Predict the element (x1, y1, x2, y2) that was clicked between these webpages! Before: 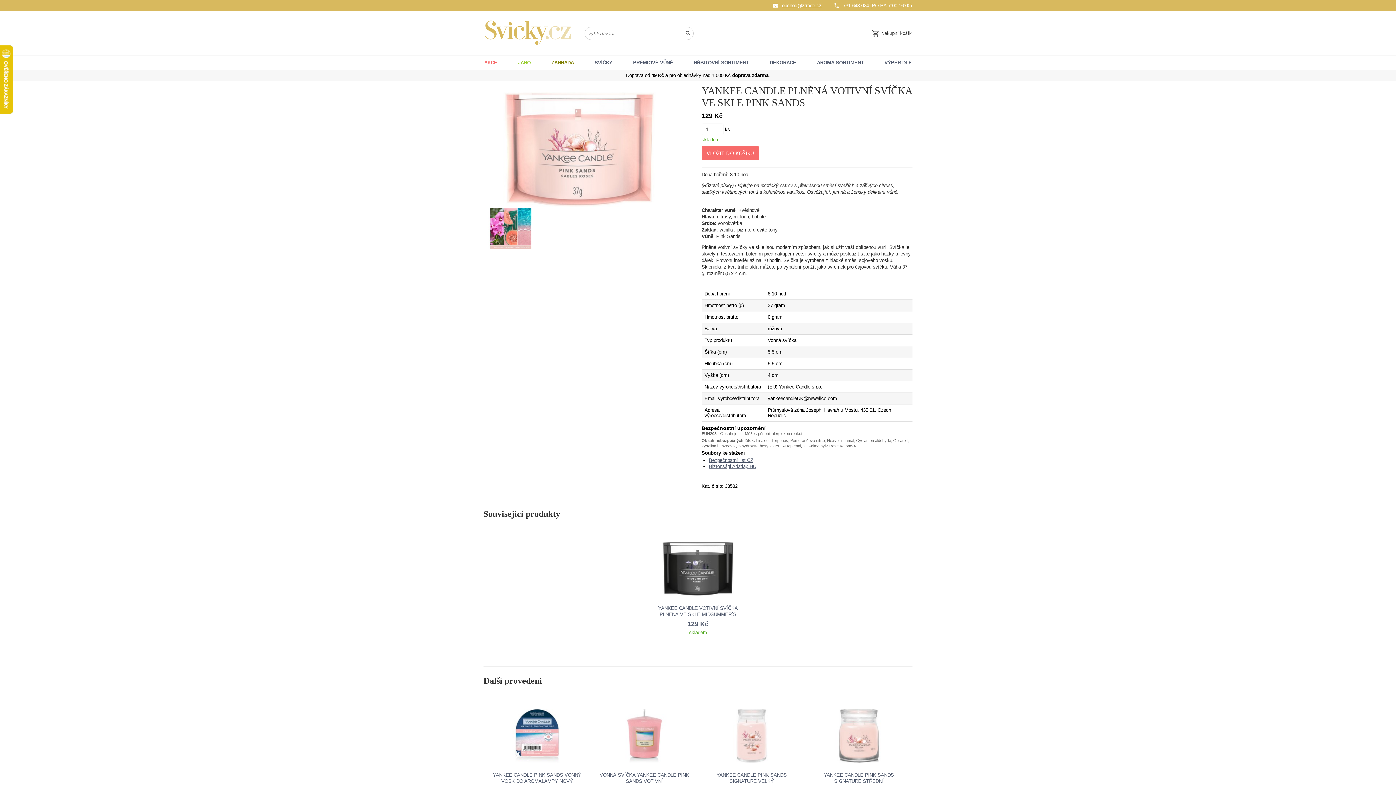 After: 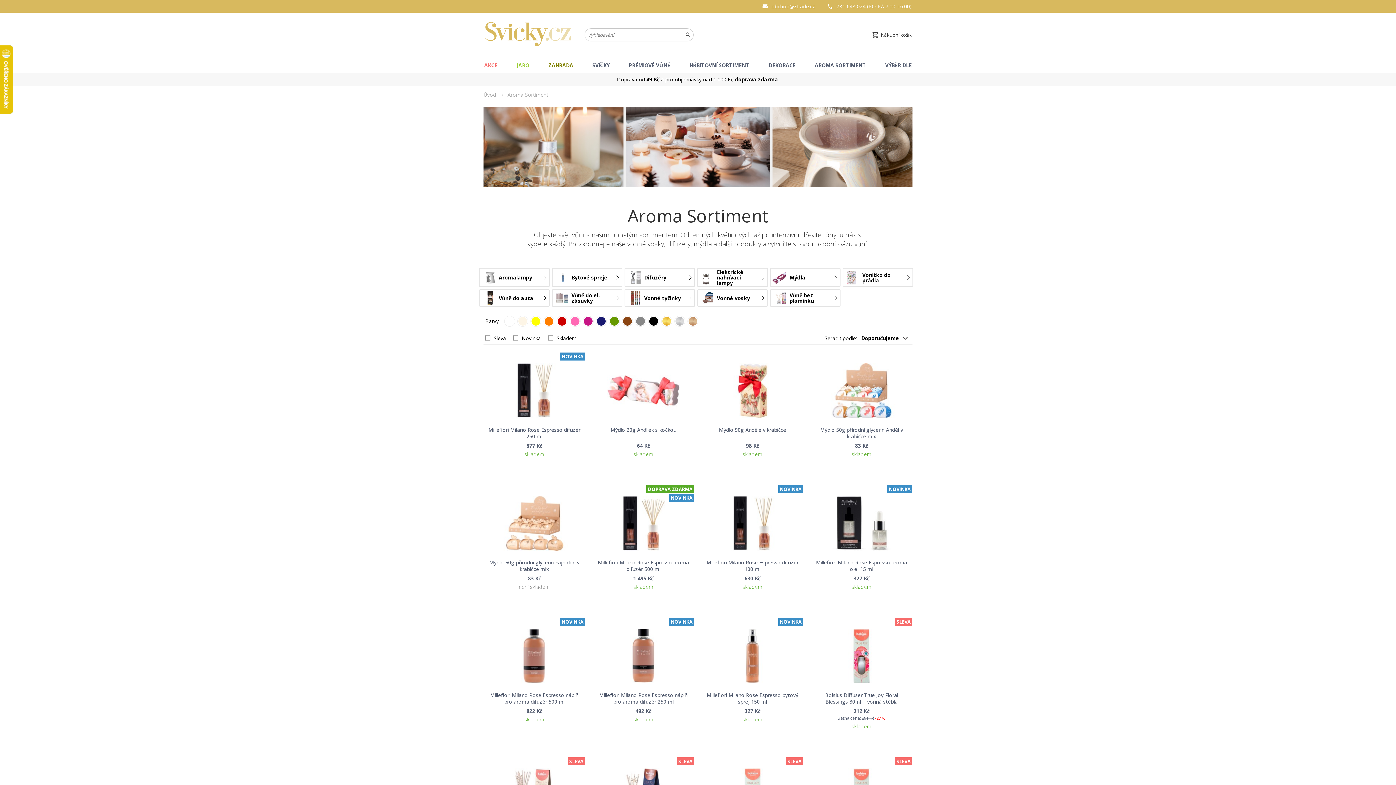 Action: bbox: (817, 55, 864, 69) label: AROMA SORTIMENT